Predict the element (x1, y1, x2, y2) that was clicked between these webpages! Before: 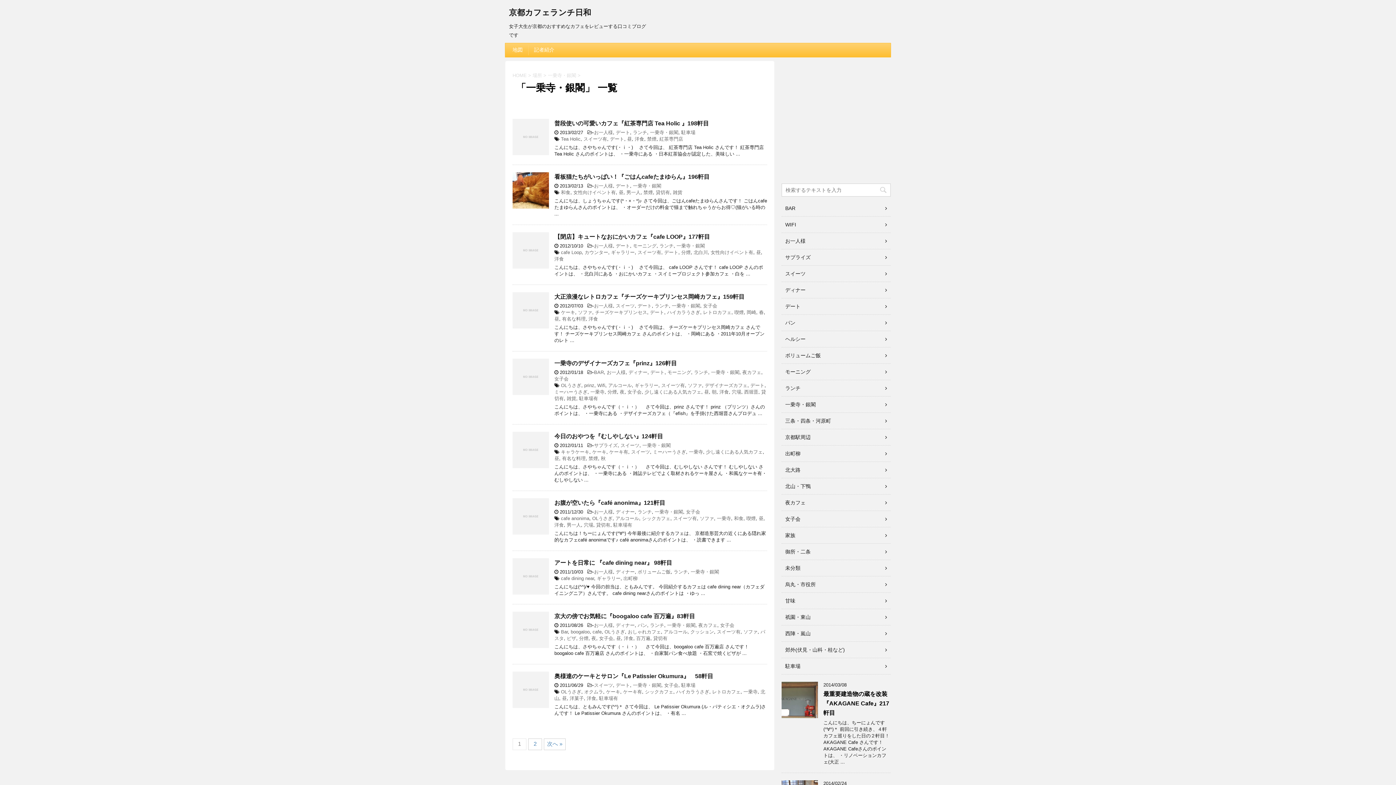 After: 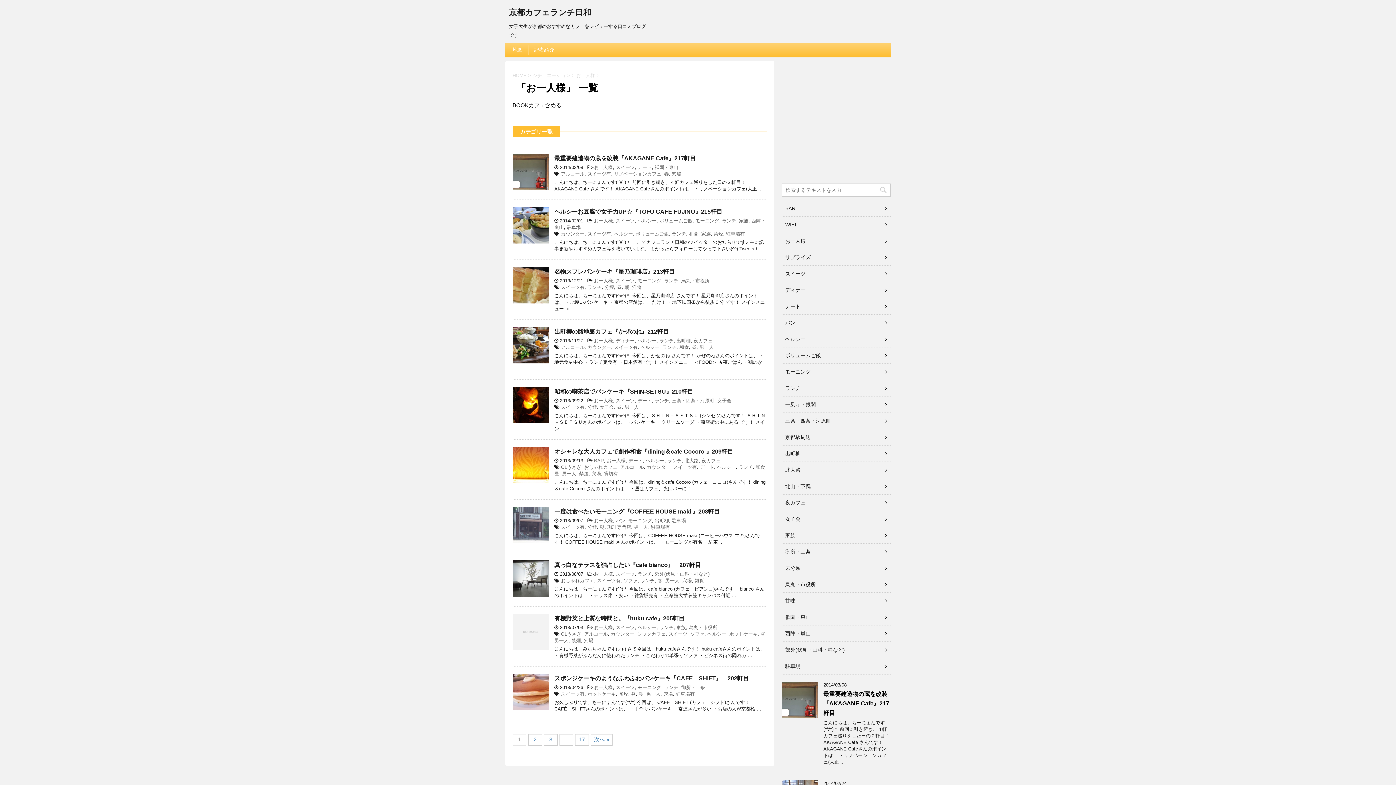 Action: bbox: (785, 238, 805, 244) label: お一人様